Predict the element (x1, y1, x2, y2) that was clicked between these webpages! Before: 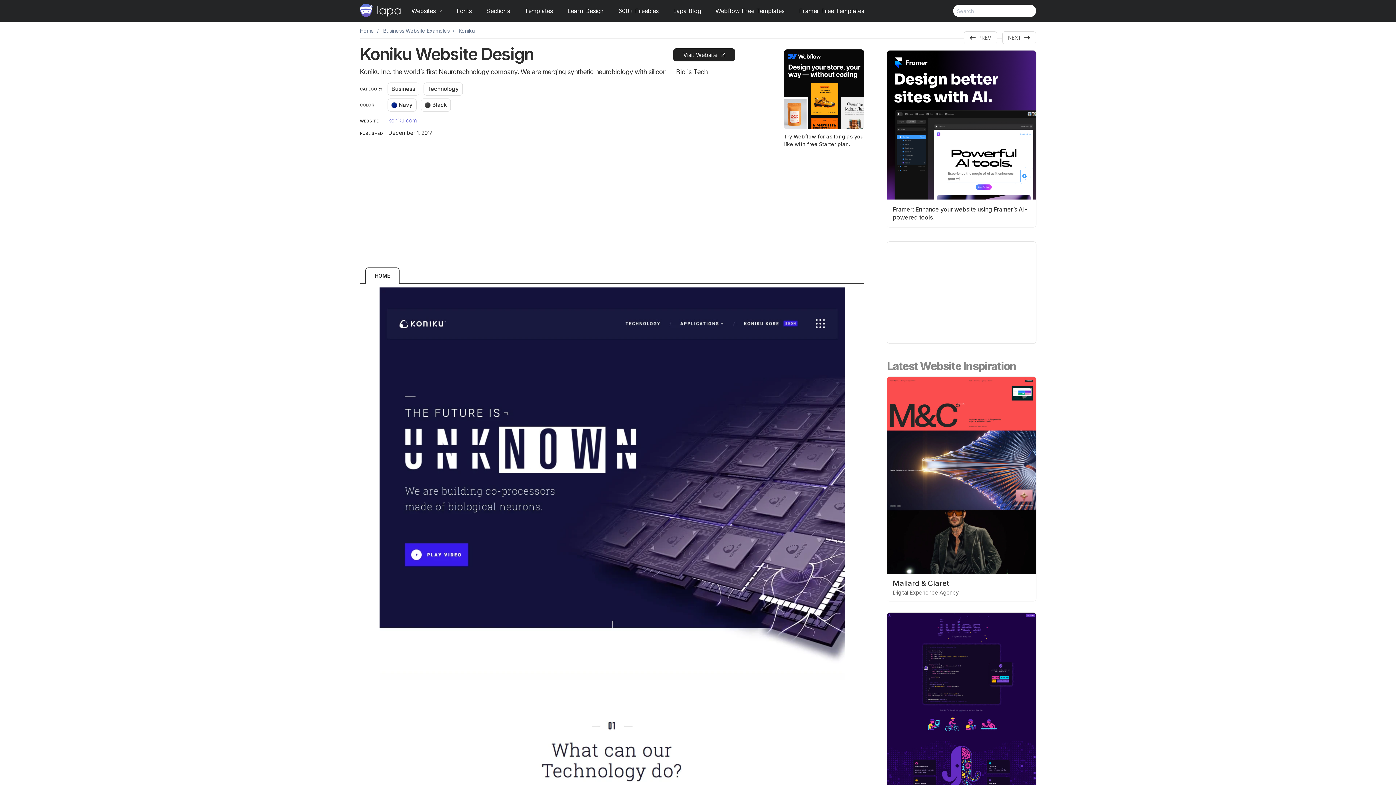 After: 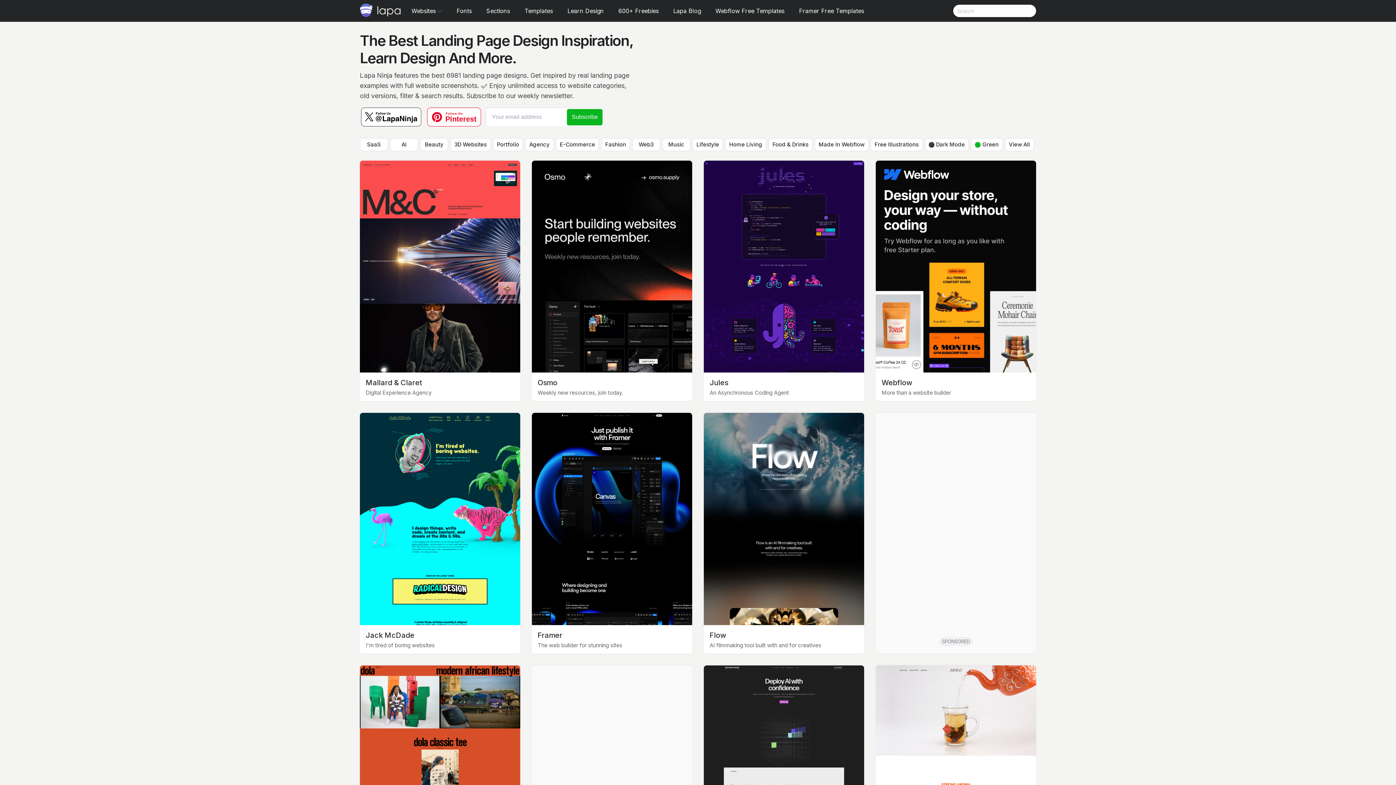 Action: bbox: (360, 2, 400, 19)